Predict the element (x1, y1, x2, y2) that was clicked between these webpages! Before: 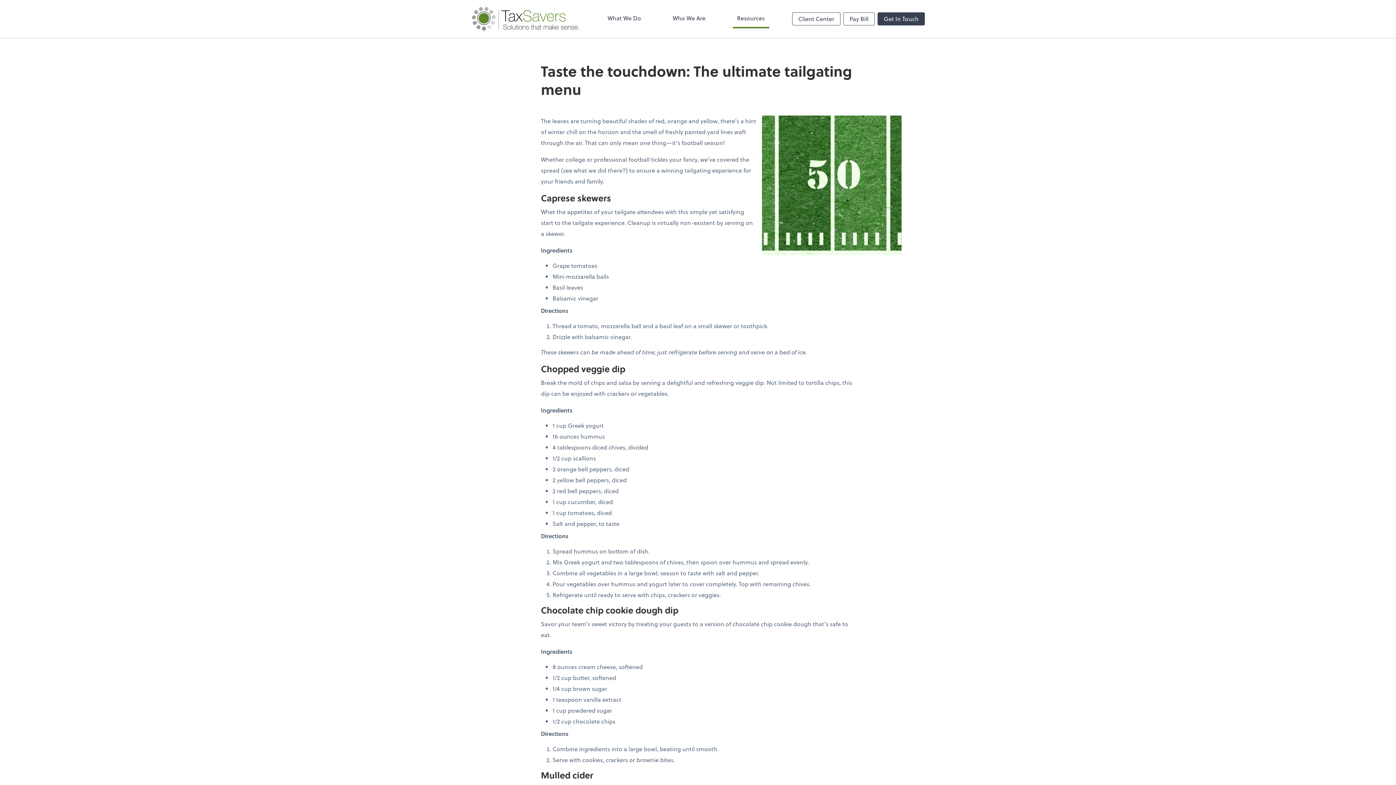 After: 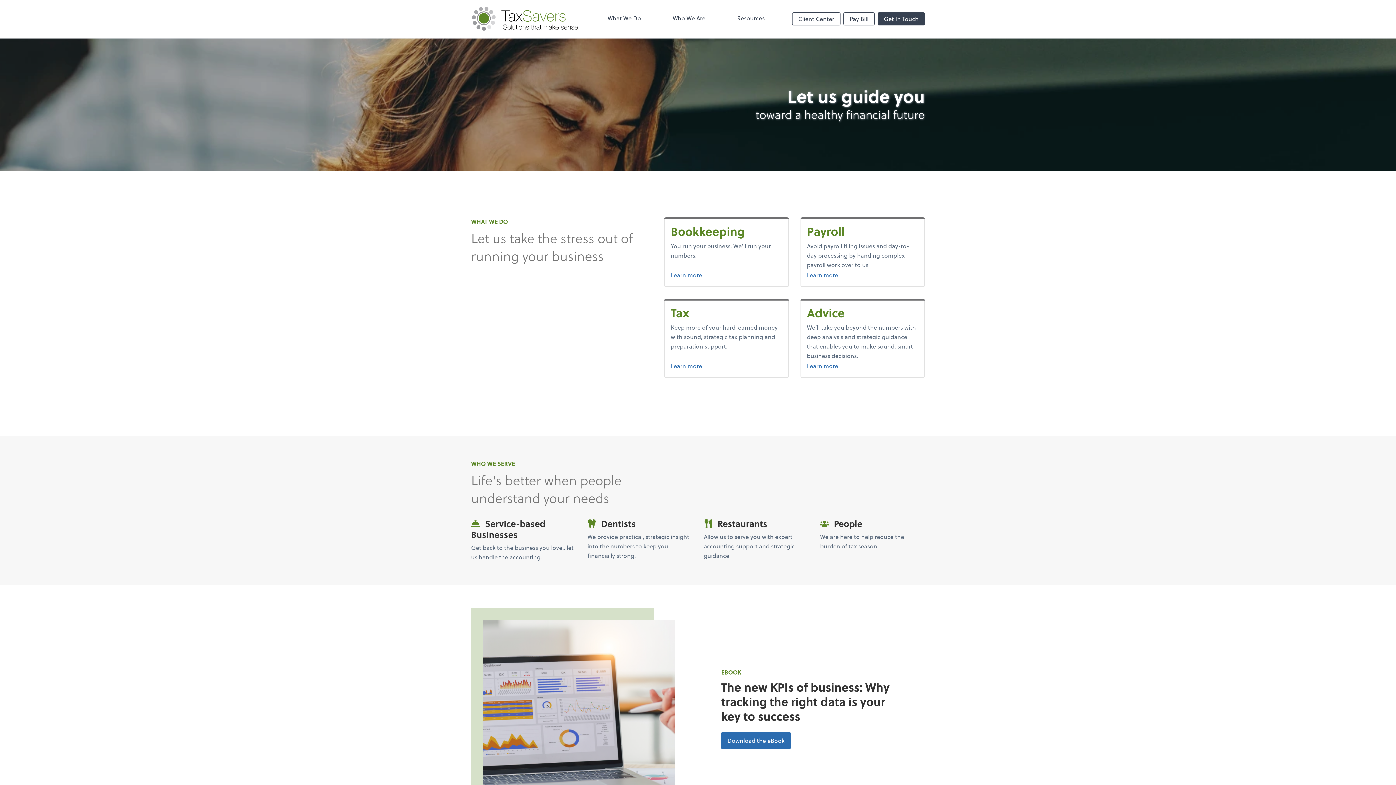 Action: bbox: (471, 5, 580, 31) label: Return to Wilson Tax & Accounting LLC (TaxSavers) home page